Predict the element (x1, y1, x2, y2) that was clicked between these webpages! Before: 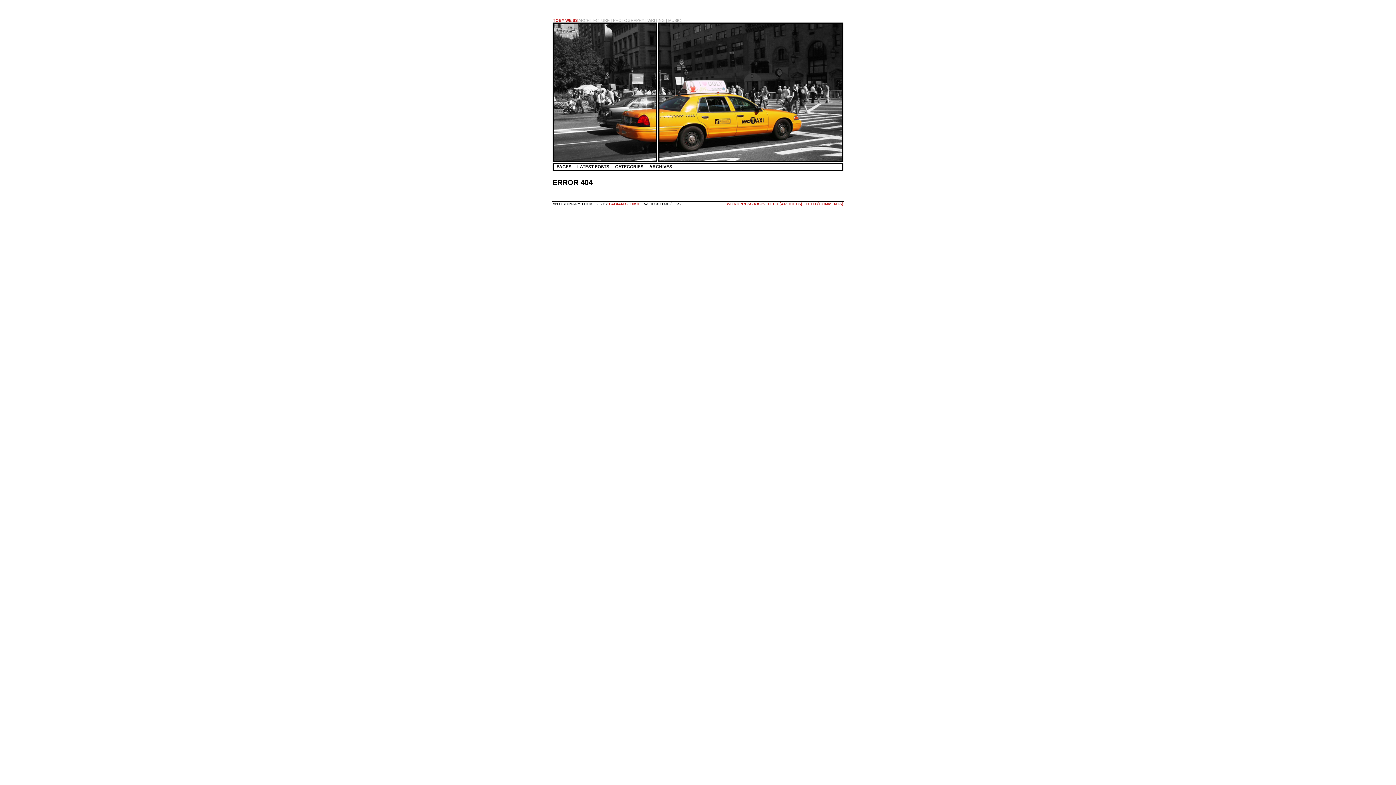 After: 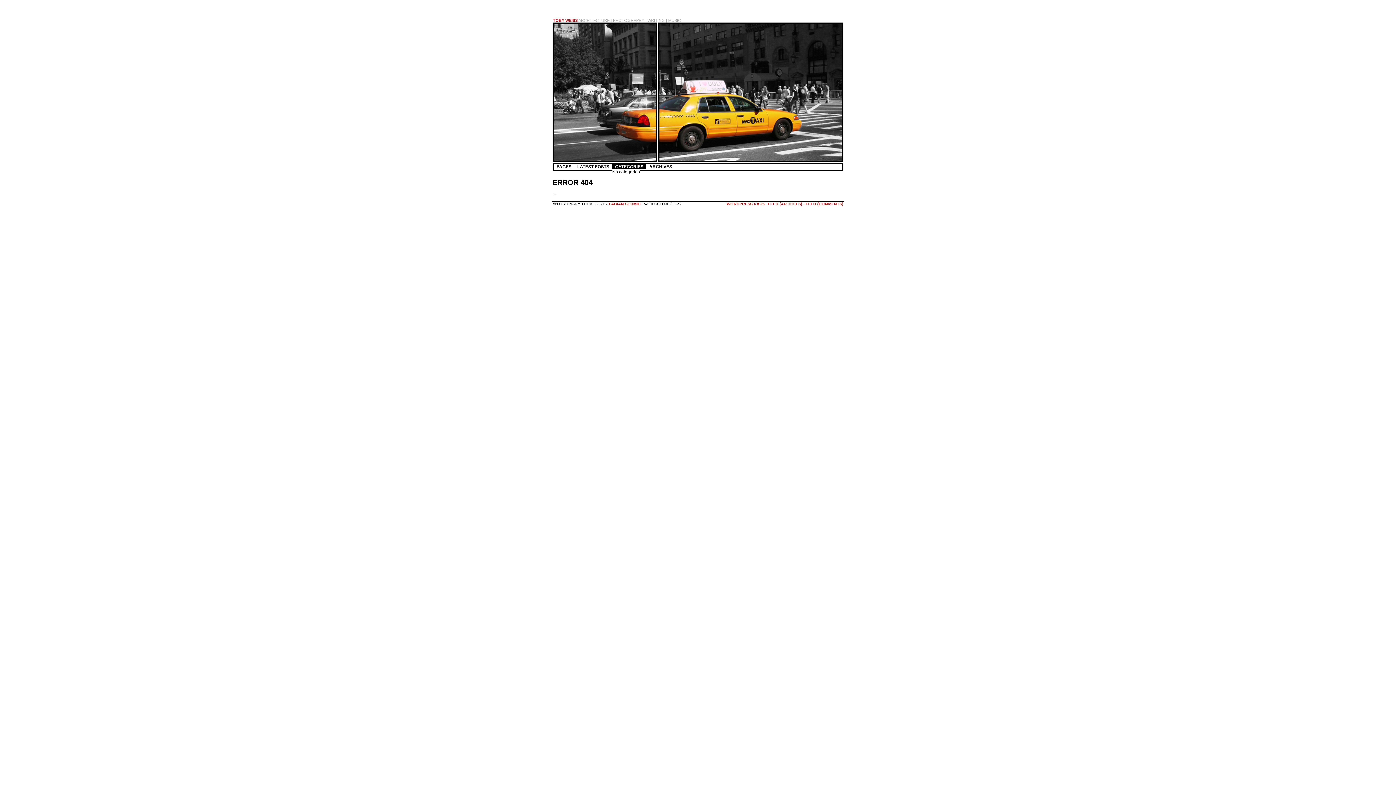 Action: label: CATEGORIES bbox: (612, 164, 646, 169)